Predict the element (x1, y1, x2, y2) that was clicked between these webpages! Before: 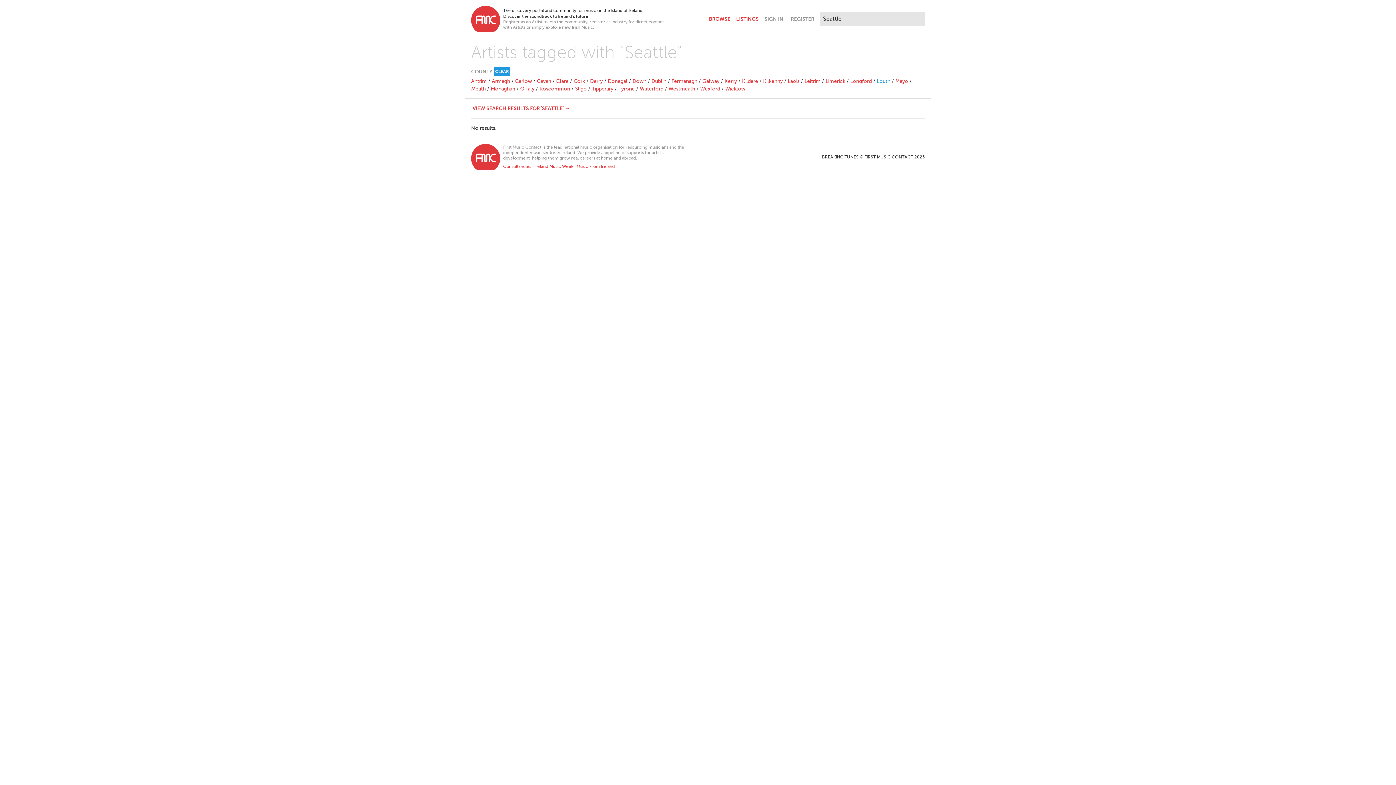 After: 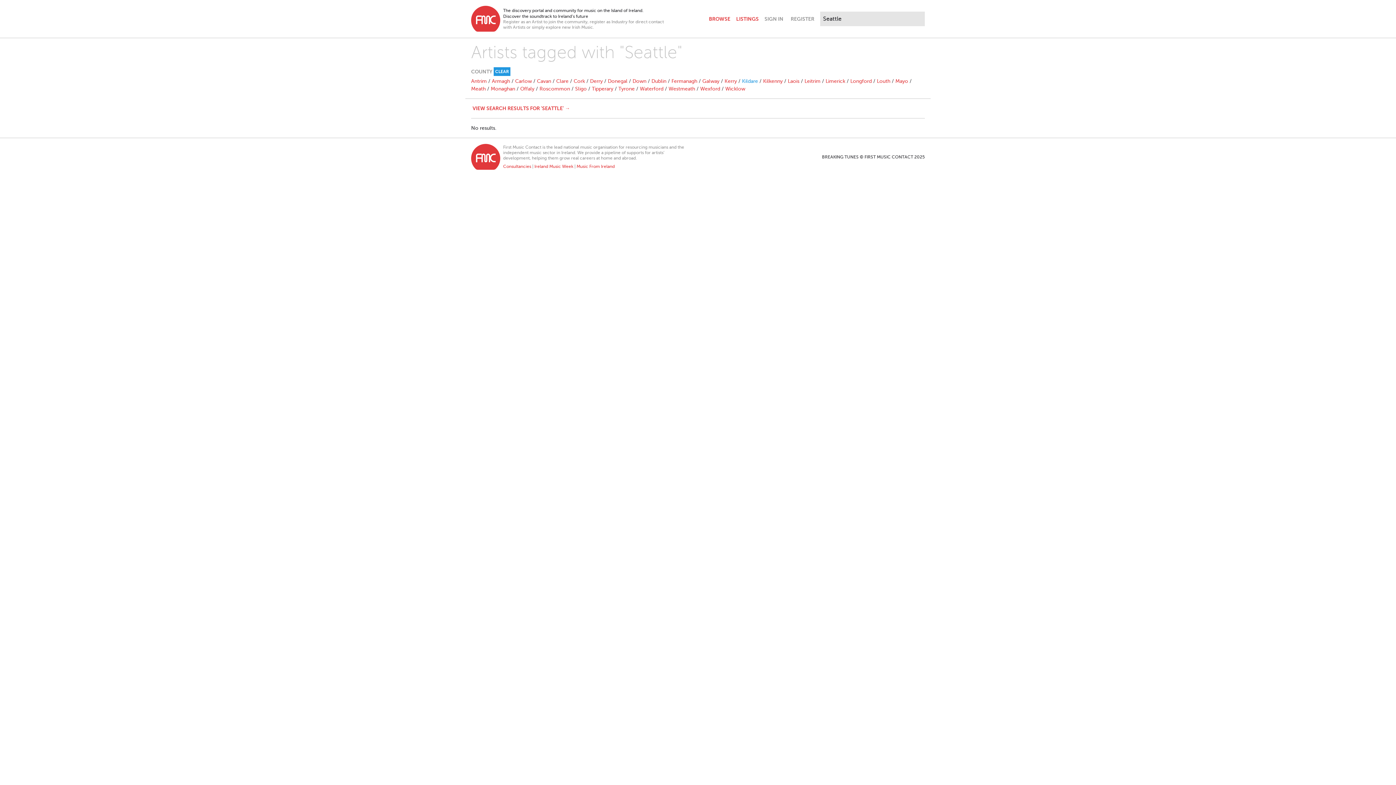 Action: label: Kildare bbox: (742, 78, 758, 84)